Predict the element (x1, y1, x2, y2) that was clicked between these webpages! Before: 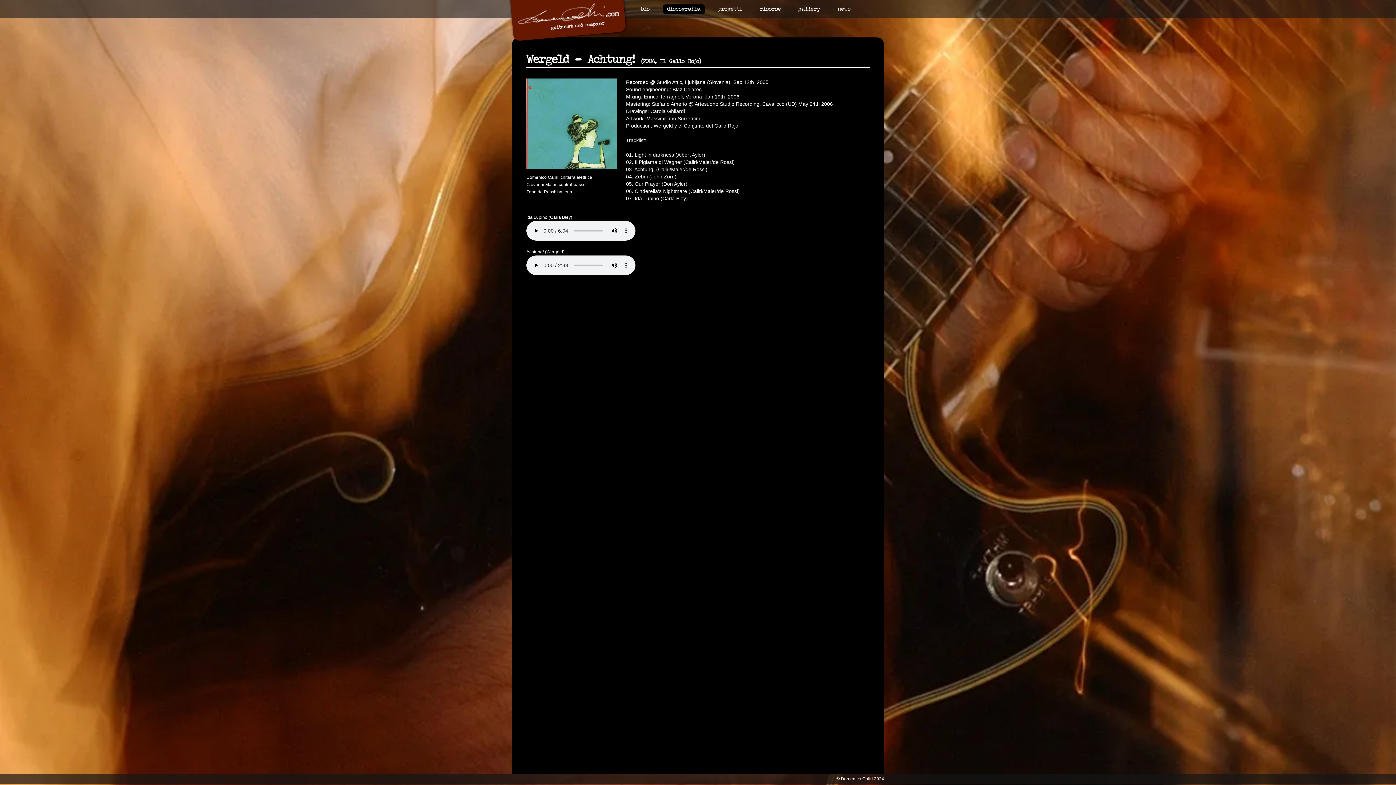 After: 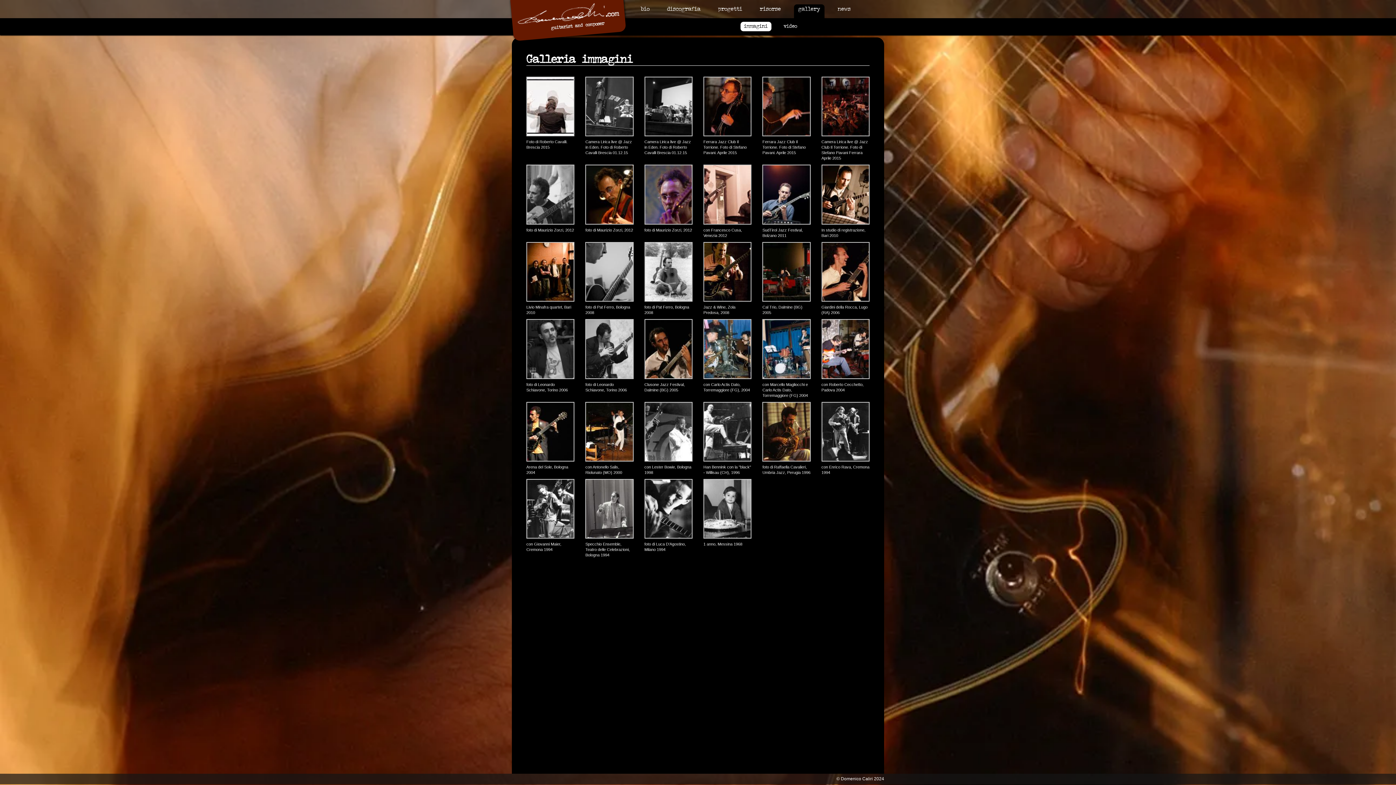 Action: bbox: (794, 4, 824, 18) label: gallery